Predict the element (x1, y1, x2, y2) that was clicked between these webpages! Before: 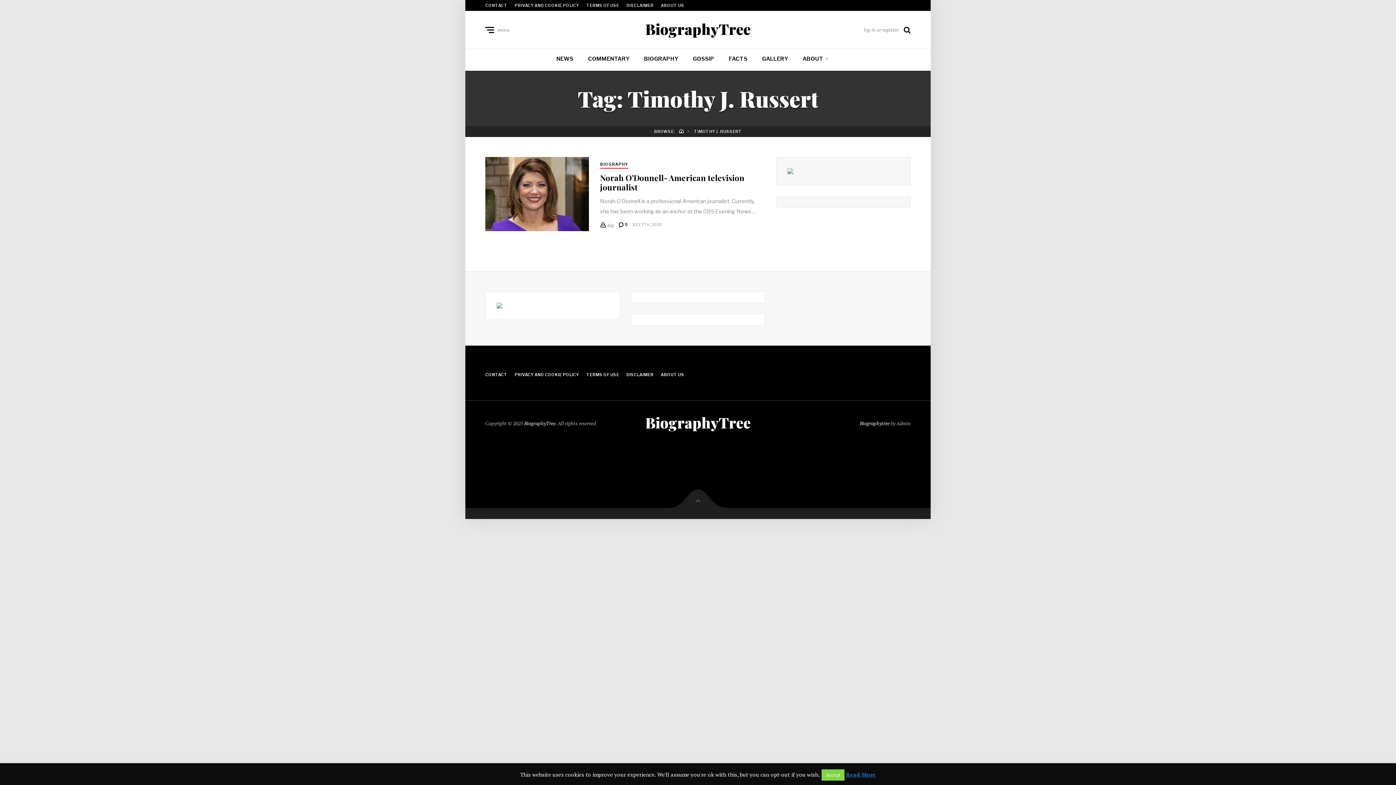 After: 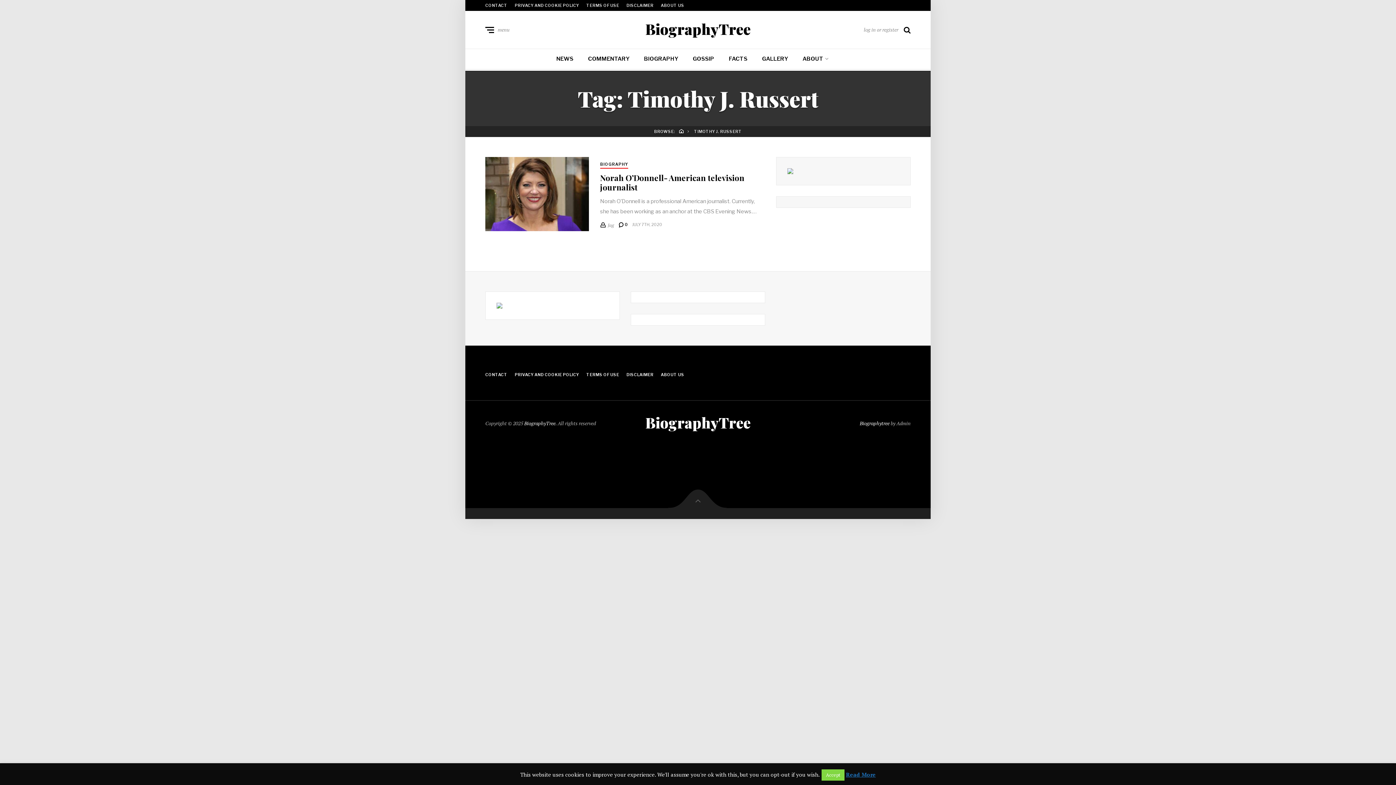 Action: bbox: (787, 168, 899, 174)